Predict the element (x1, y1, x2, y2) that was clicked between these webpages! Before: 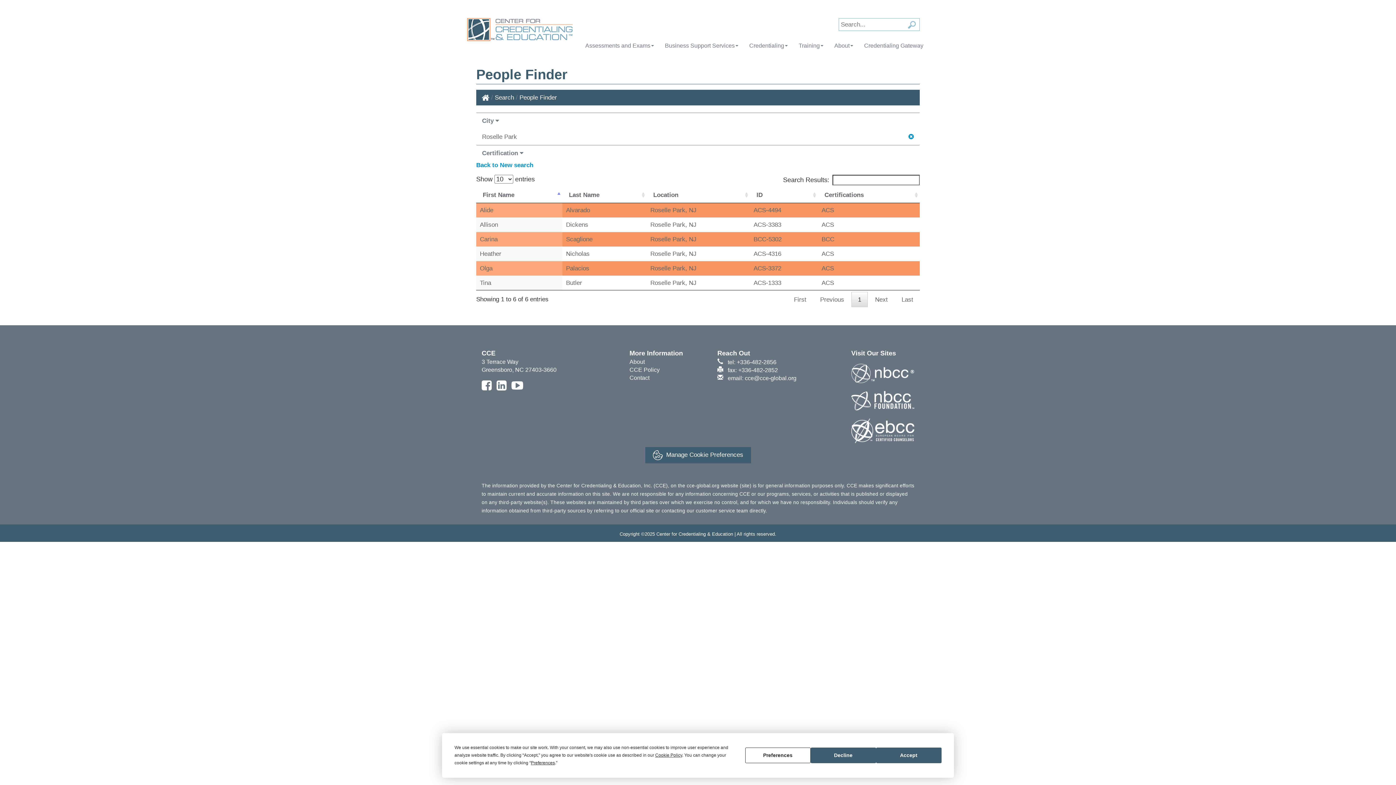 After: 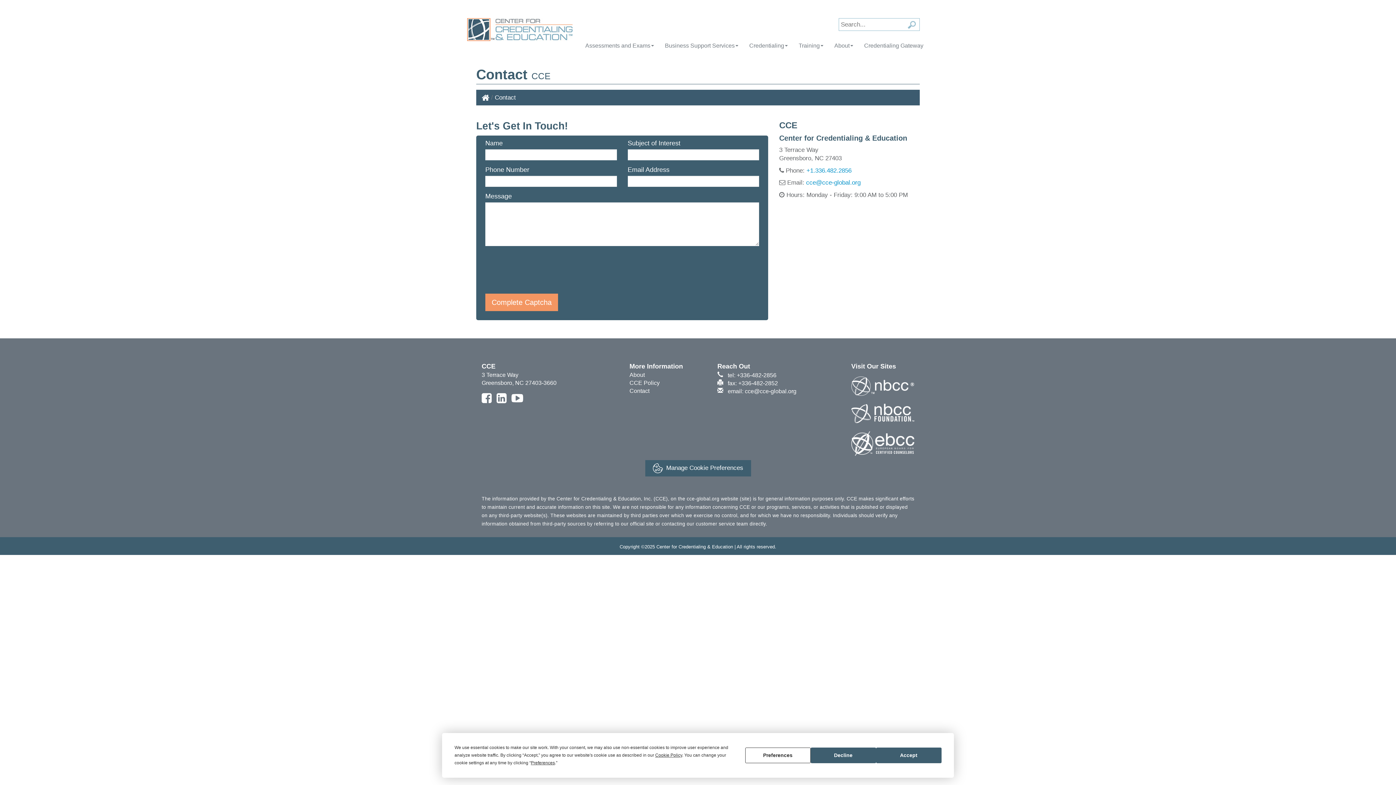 Action: label: Contact bbox: (629, 375, 649, 381)